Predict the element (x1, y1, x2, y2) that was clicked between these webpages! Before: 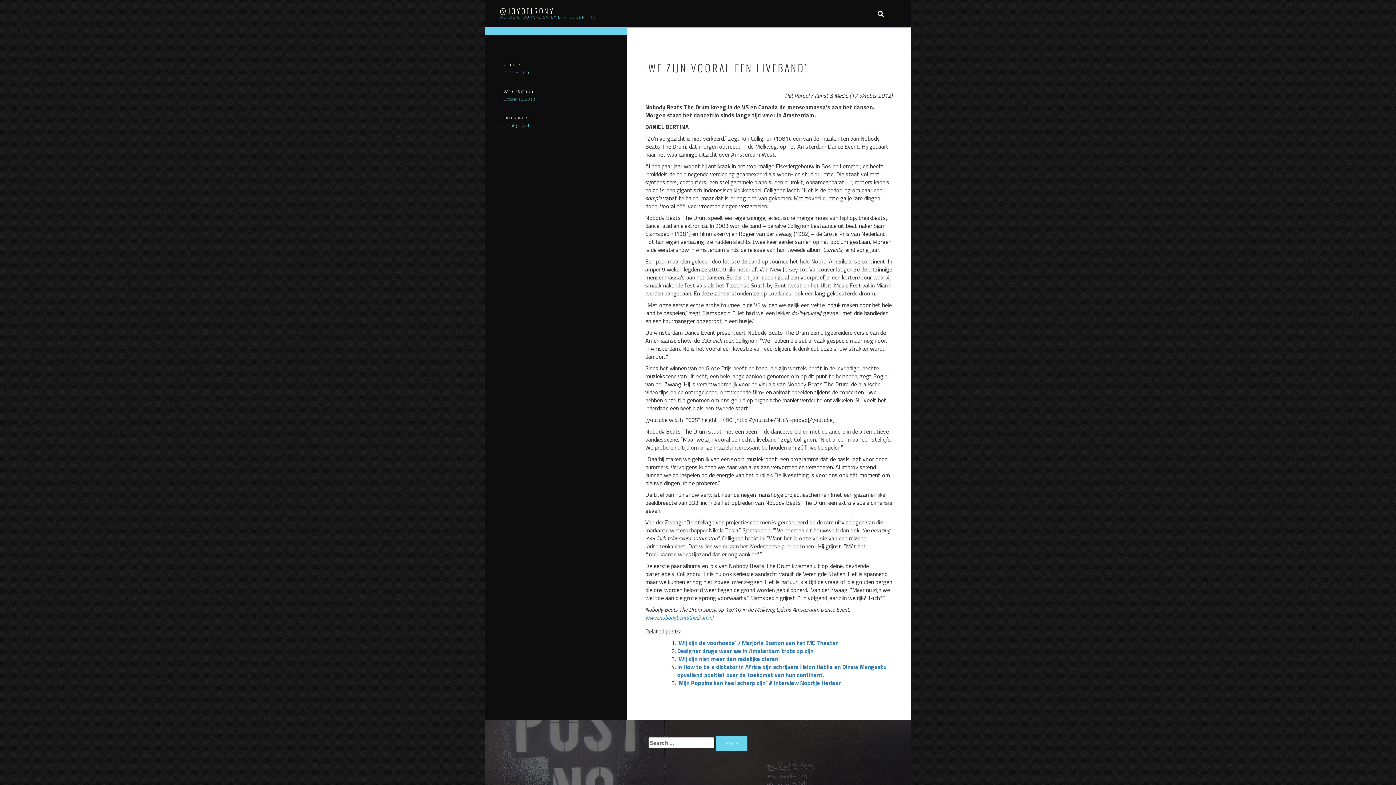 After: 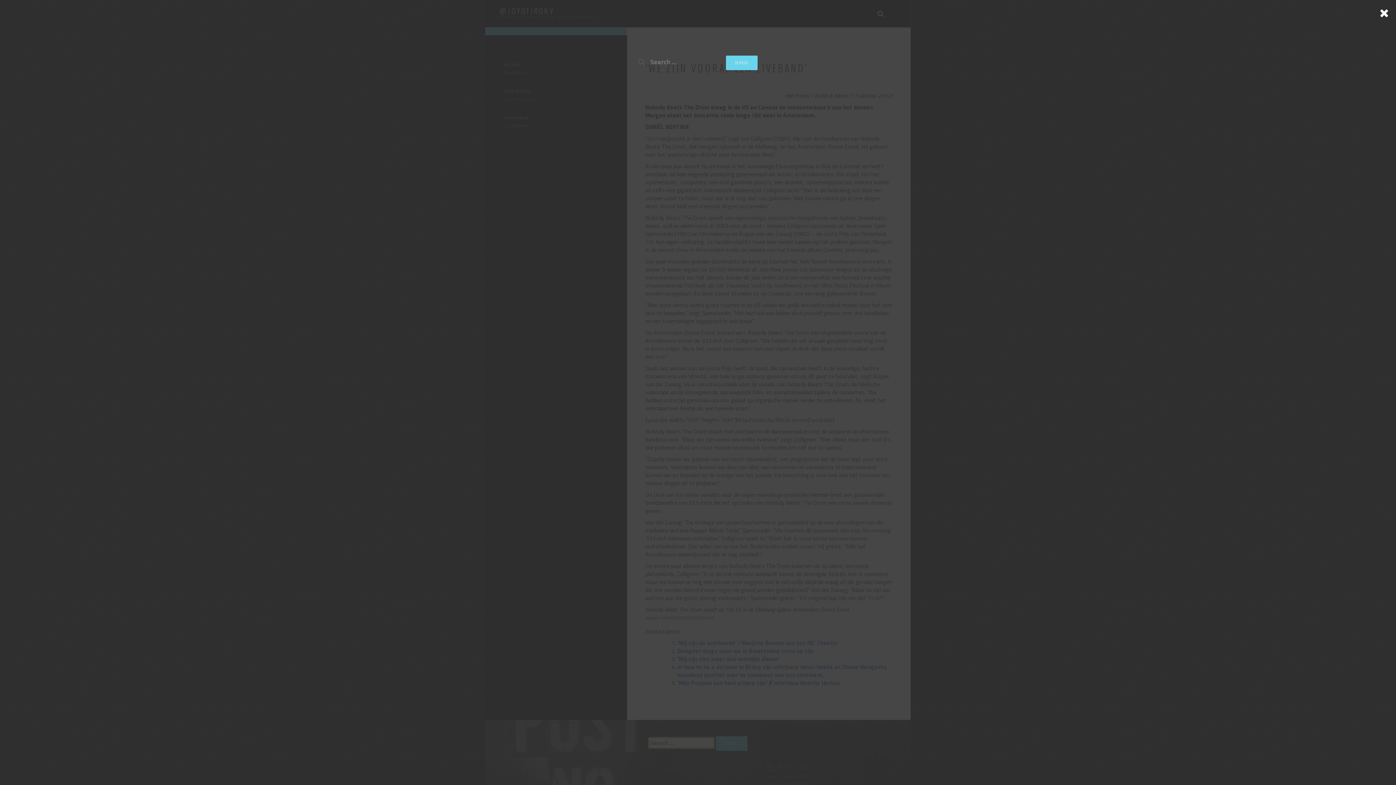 Action: bbox: (876, 0, 885, 27)